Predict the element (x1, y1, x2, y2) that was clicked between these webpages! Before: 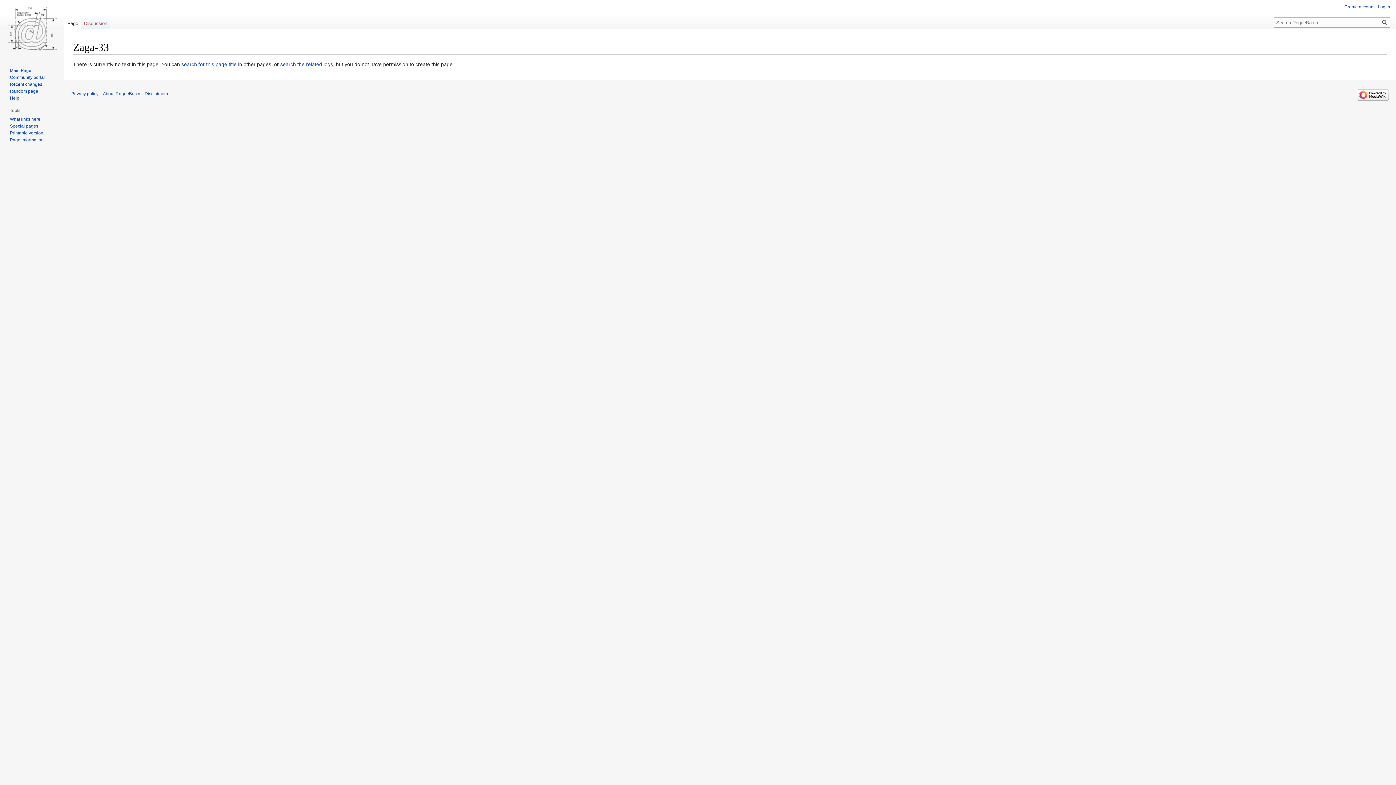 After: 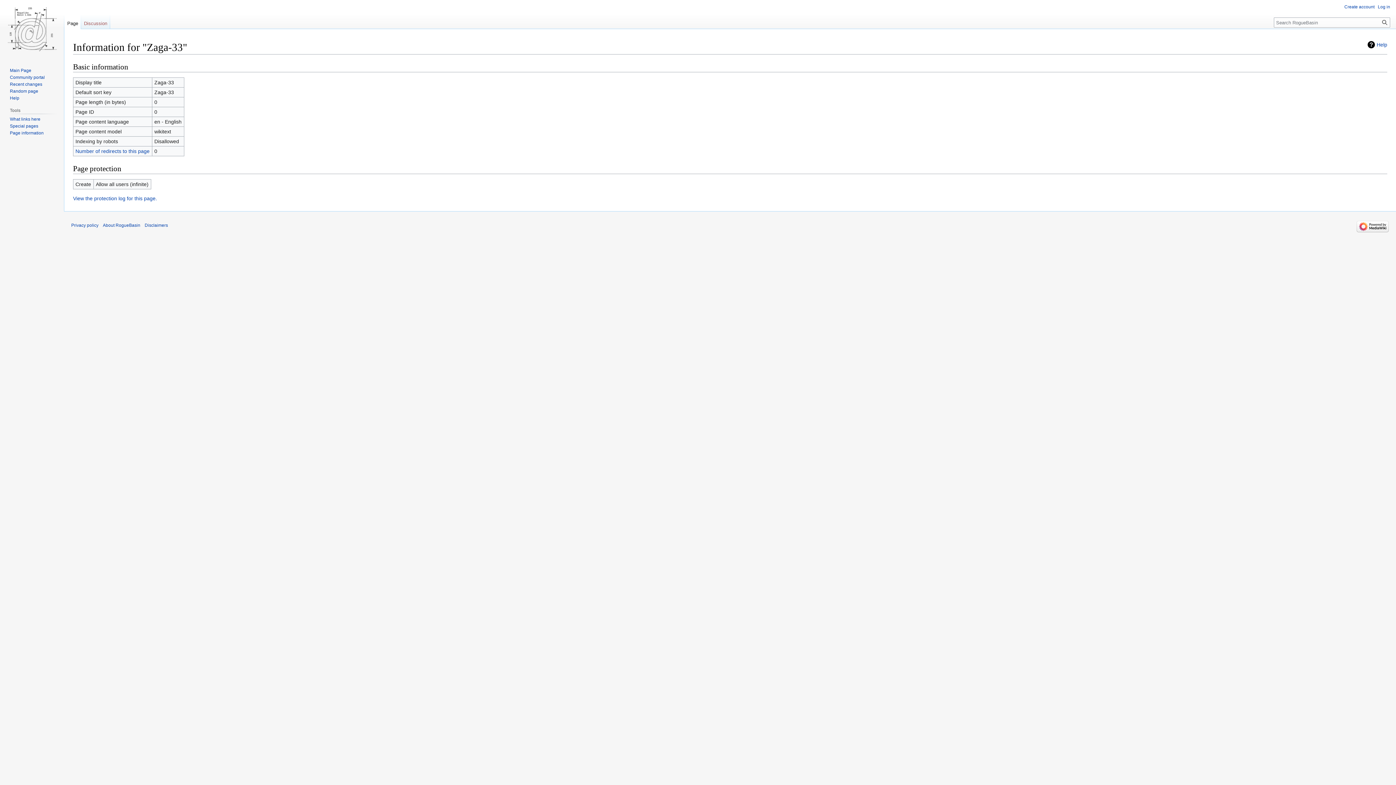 Action: label: Page information bbox: (9, 137, 43, 142)